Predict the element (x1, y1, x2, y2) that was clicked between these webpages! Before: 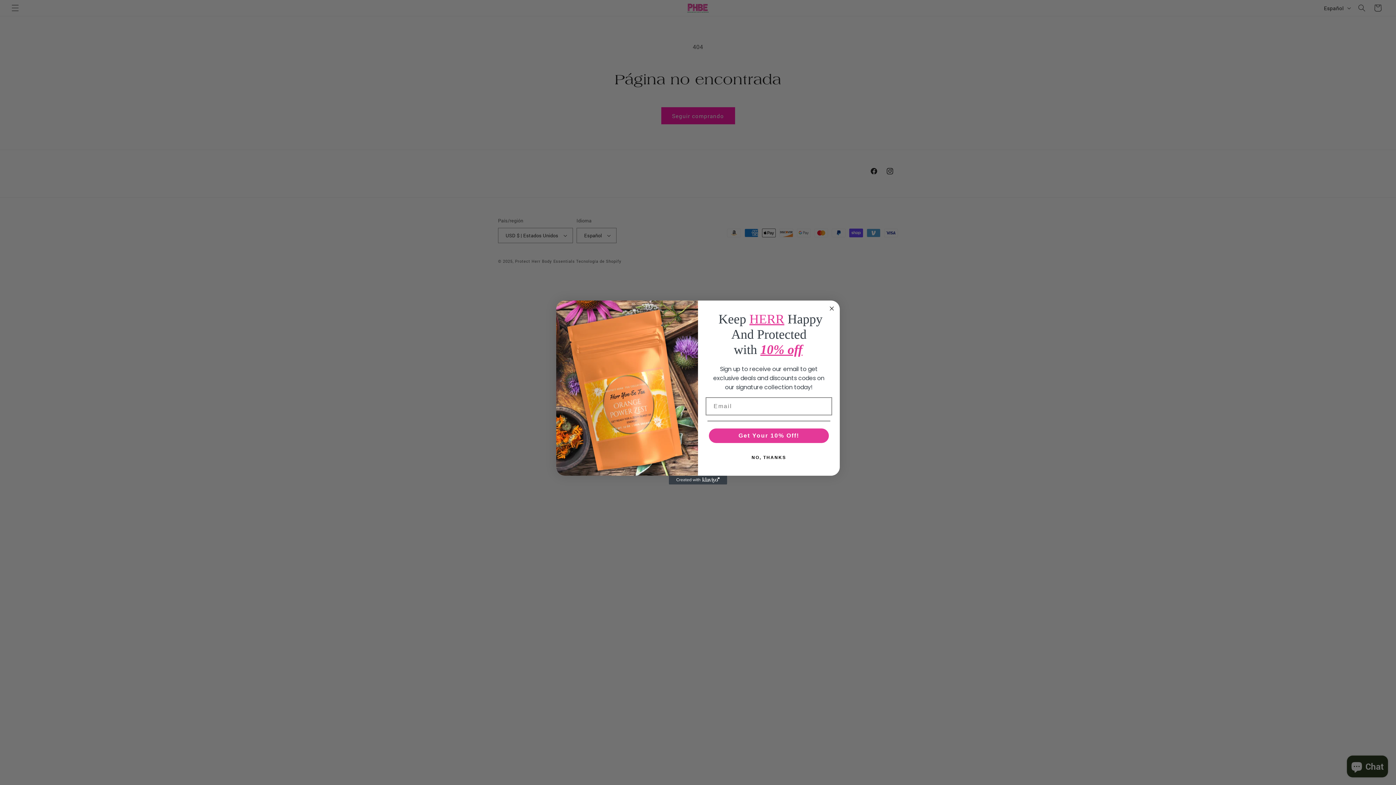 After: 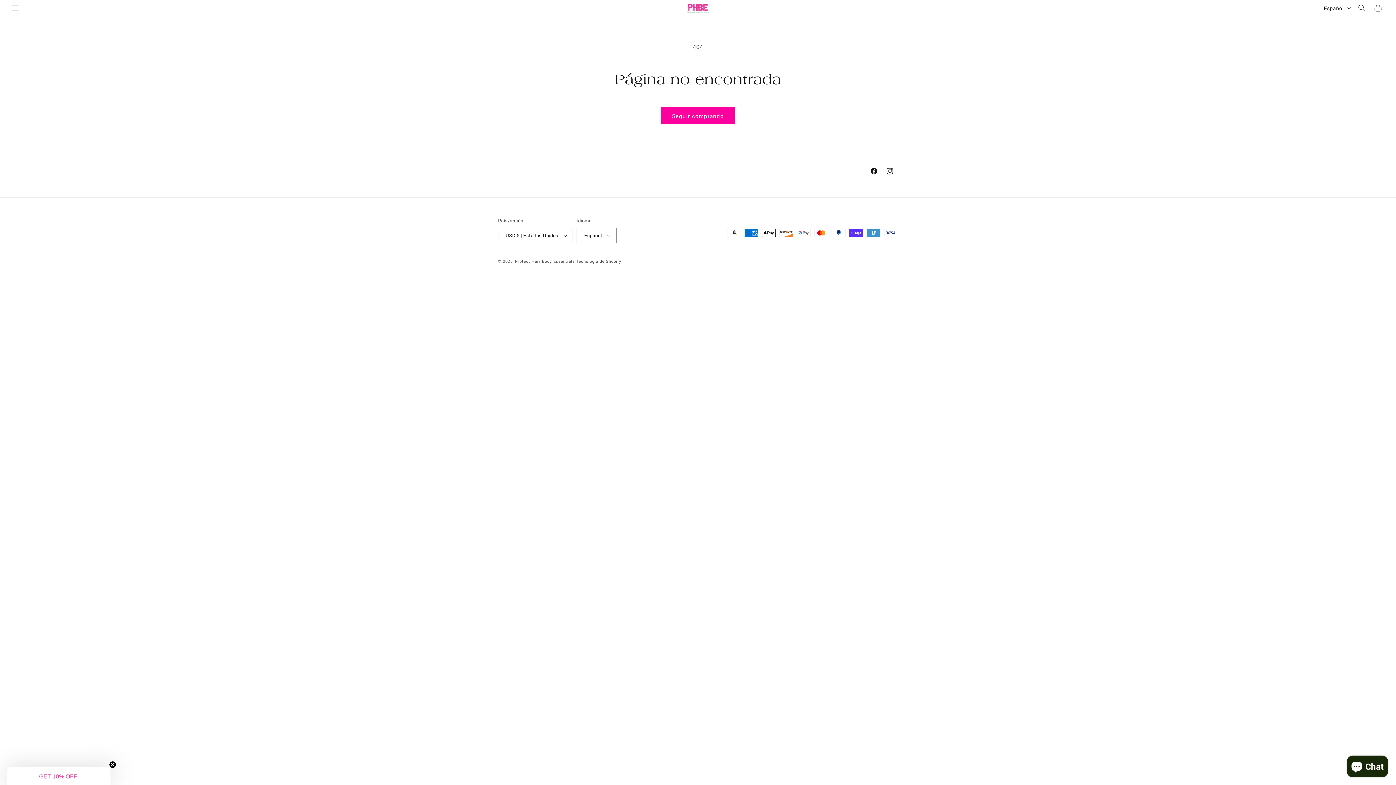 Action: bbox: (827, 304, 836, 313) label: Close dialog